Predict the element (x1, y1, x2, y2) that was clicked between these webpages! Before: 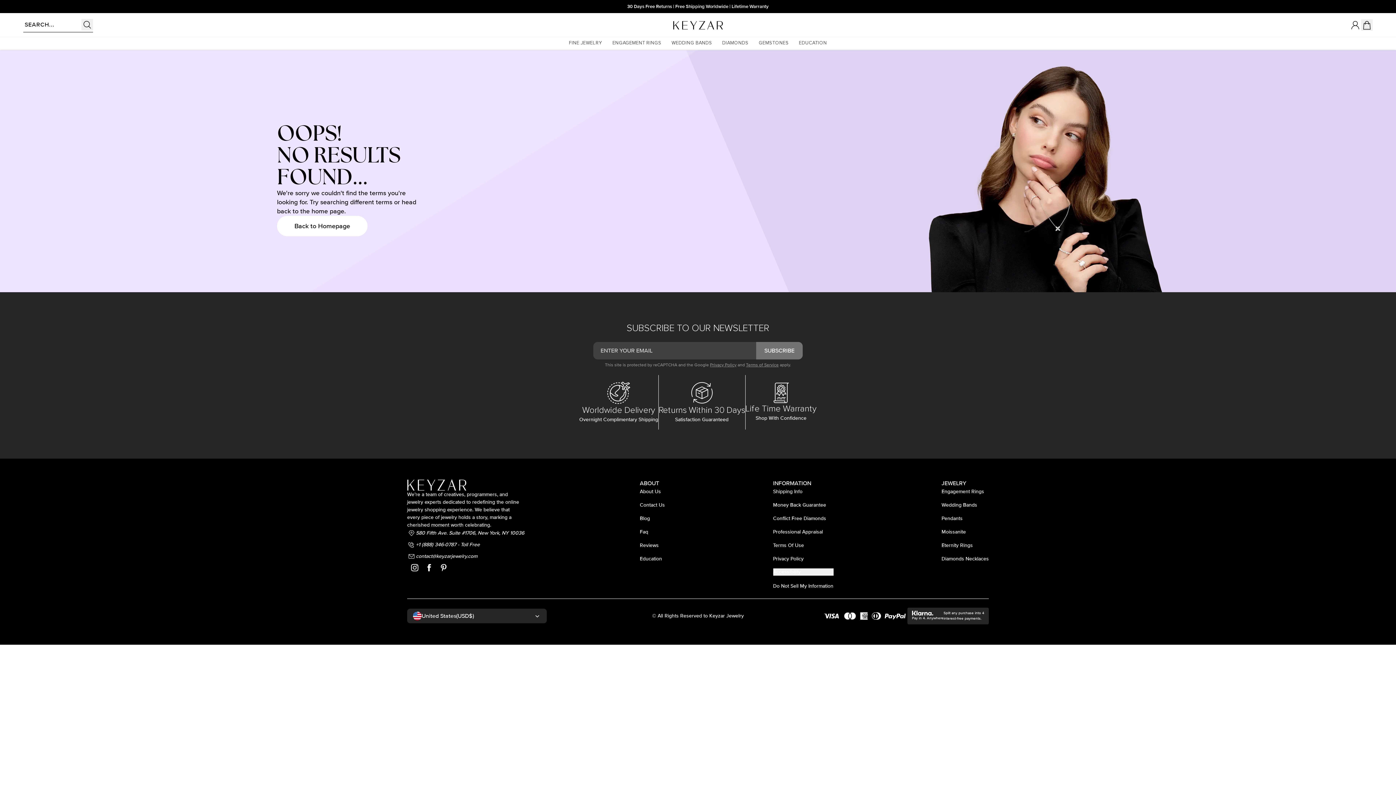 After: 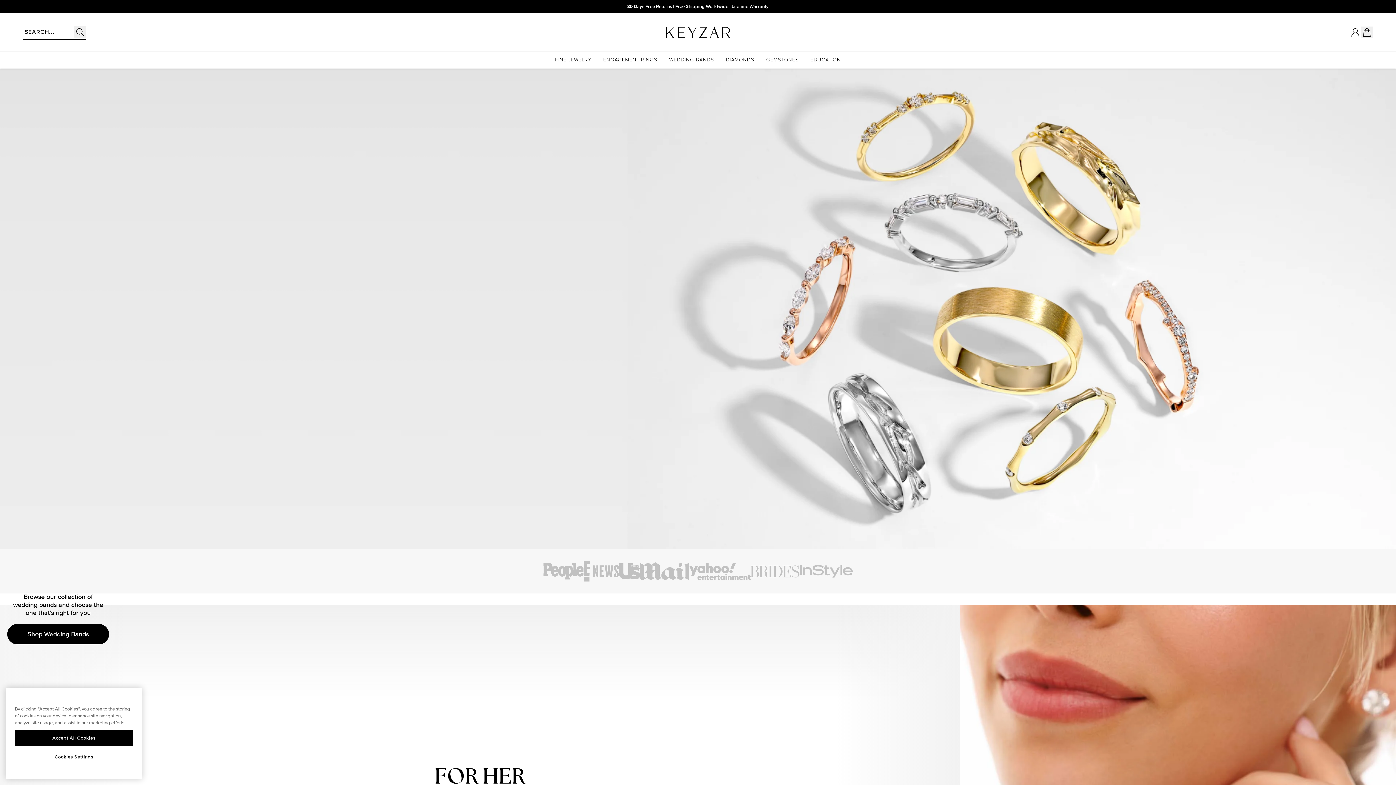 Action: bbox: (671, 40, 712, 45) label: WEDDING BANDS